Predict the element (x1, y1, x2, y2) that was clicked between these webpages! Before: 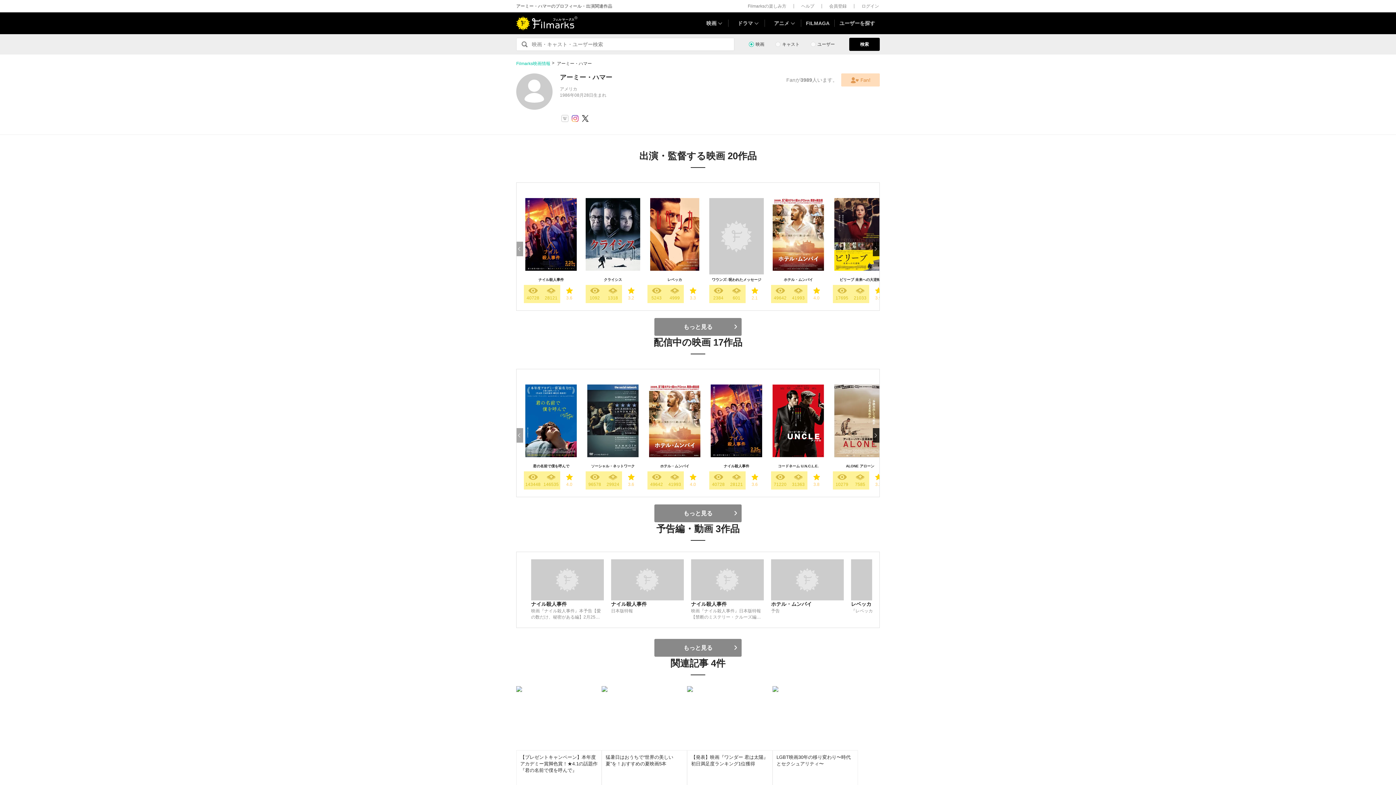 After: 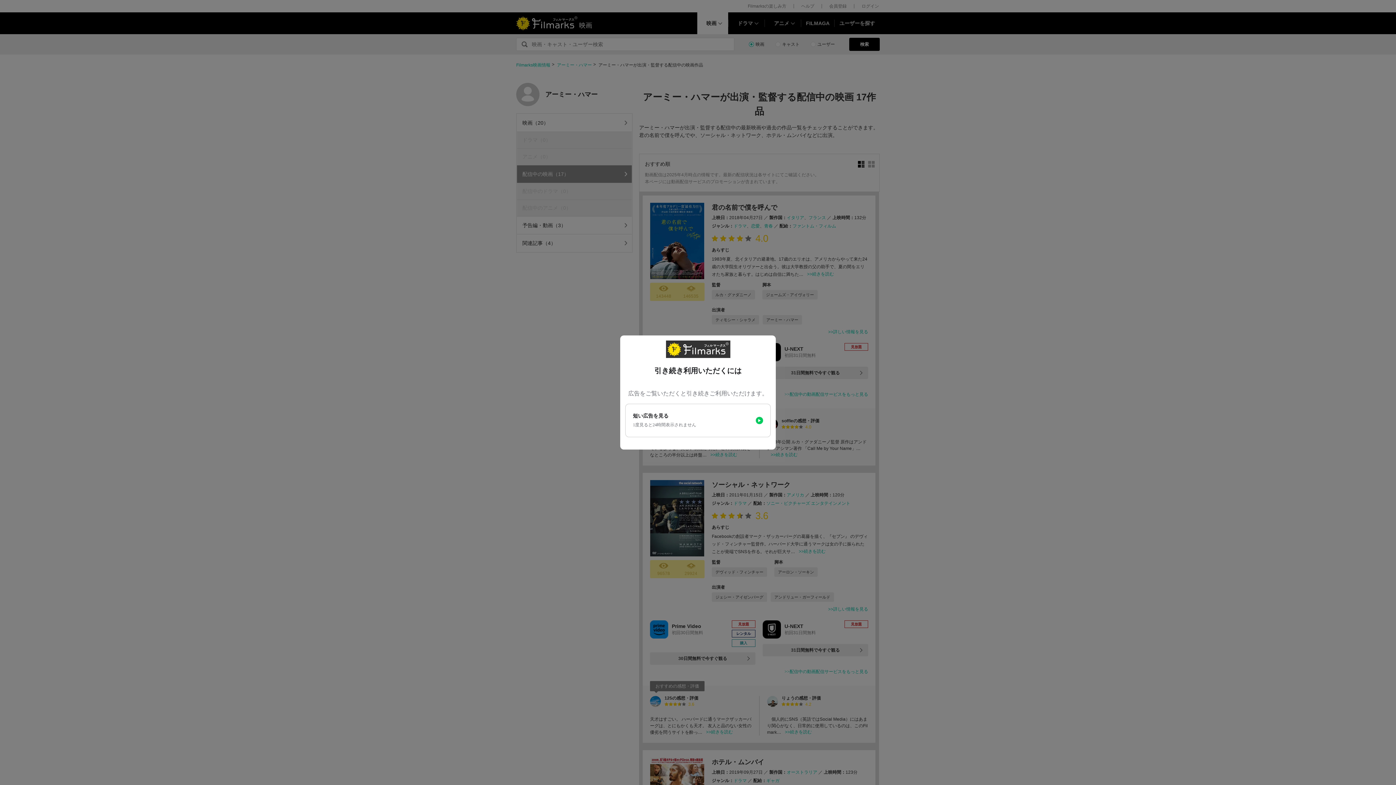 Action: label: もっと見る bbox: (654, 504, 741, 522)